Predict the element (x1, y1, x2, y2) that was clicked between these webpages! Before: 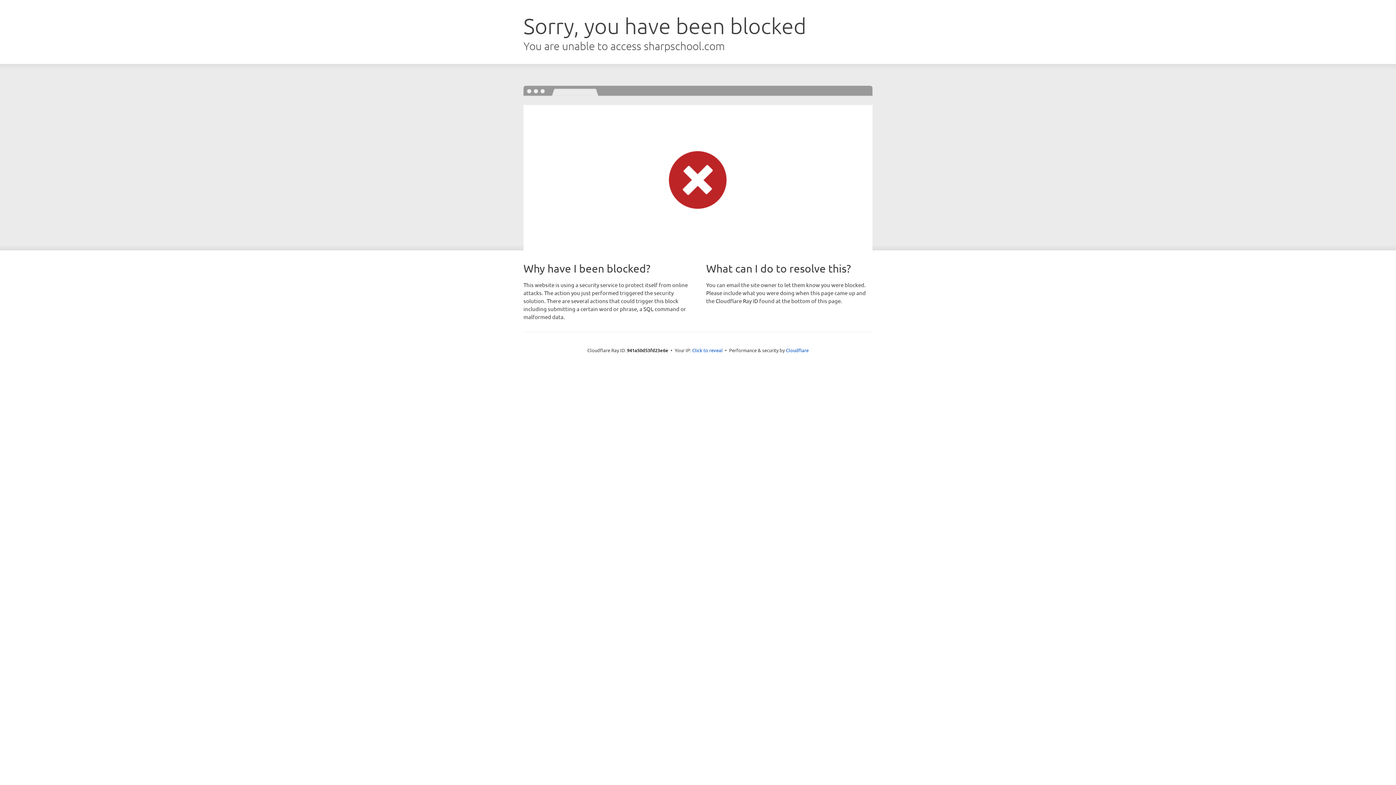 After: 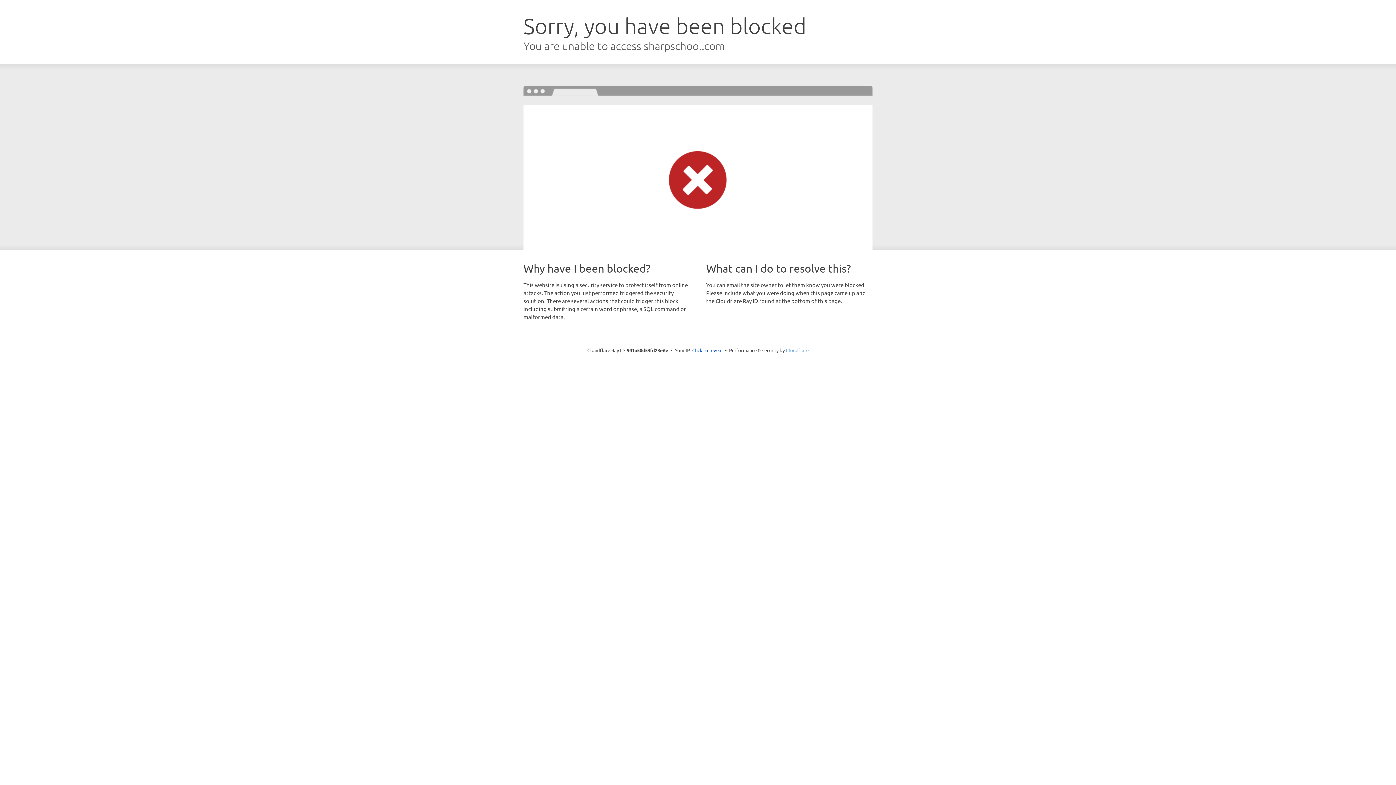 Action: label: Cloudflare bbox: (786, 347, 808, 353)